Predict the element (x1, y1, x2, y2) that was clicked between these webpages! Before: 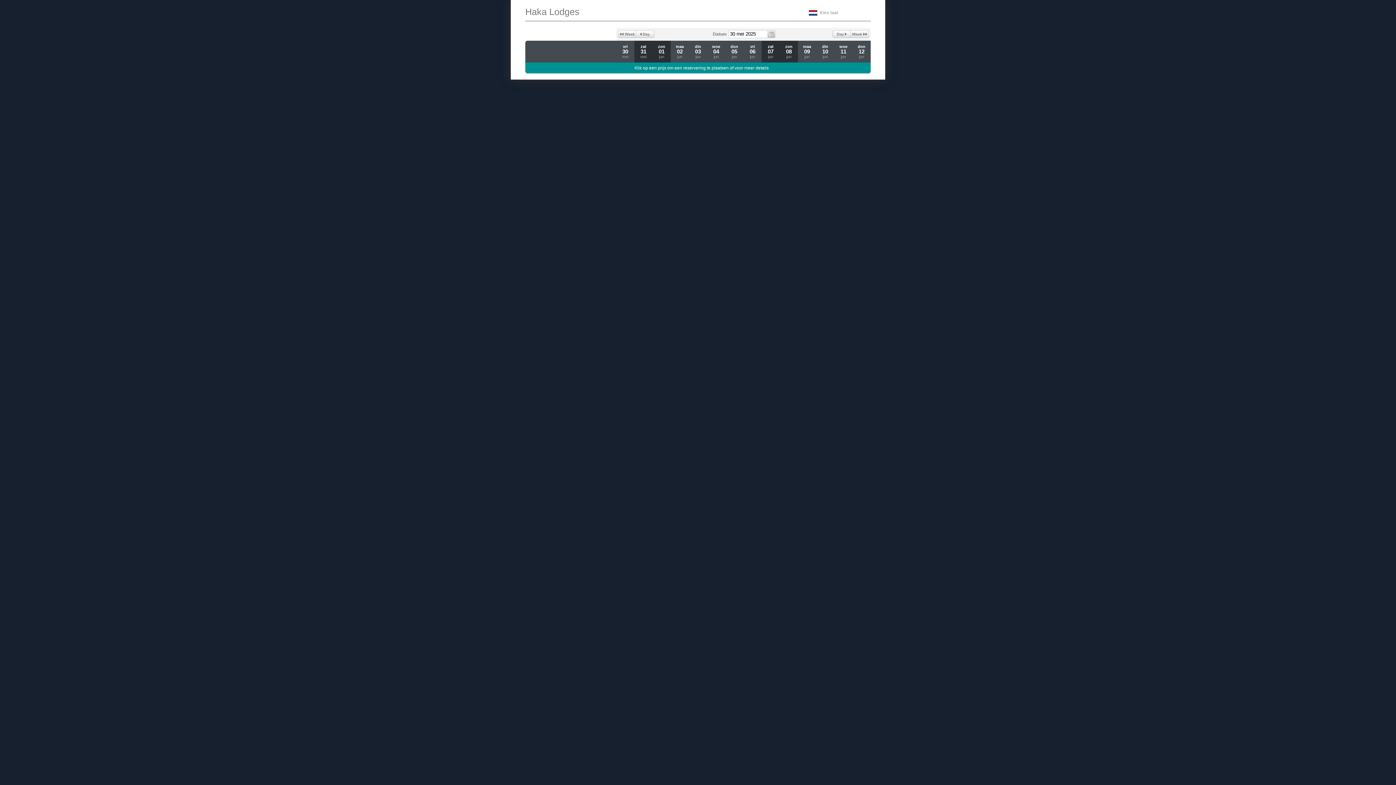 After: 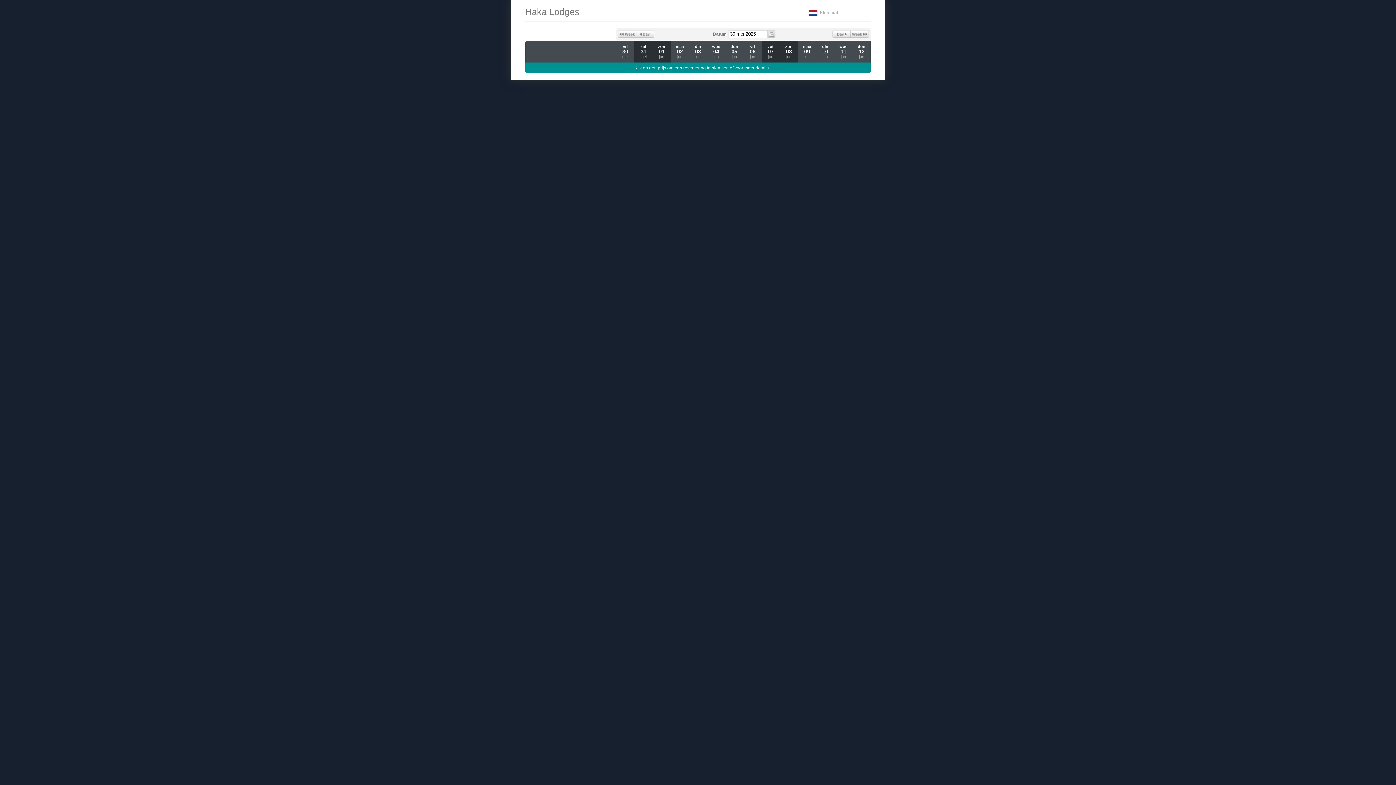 Action: label: Back 1 Day bbox: (636, 30, 654, 37)